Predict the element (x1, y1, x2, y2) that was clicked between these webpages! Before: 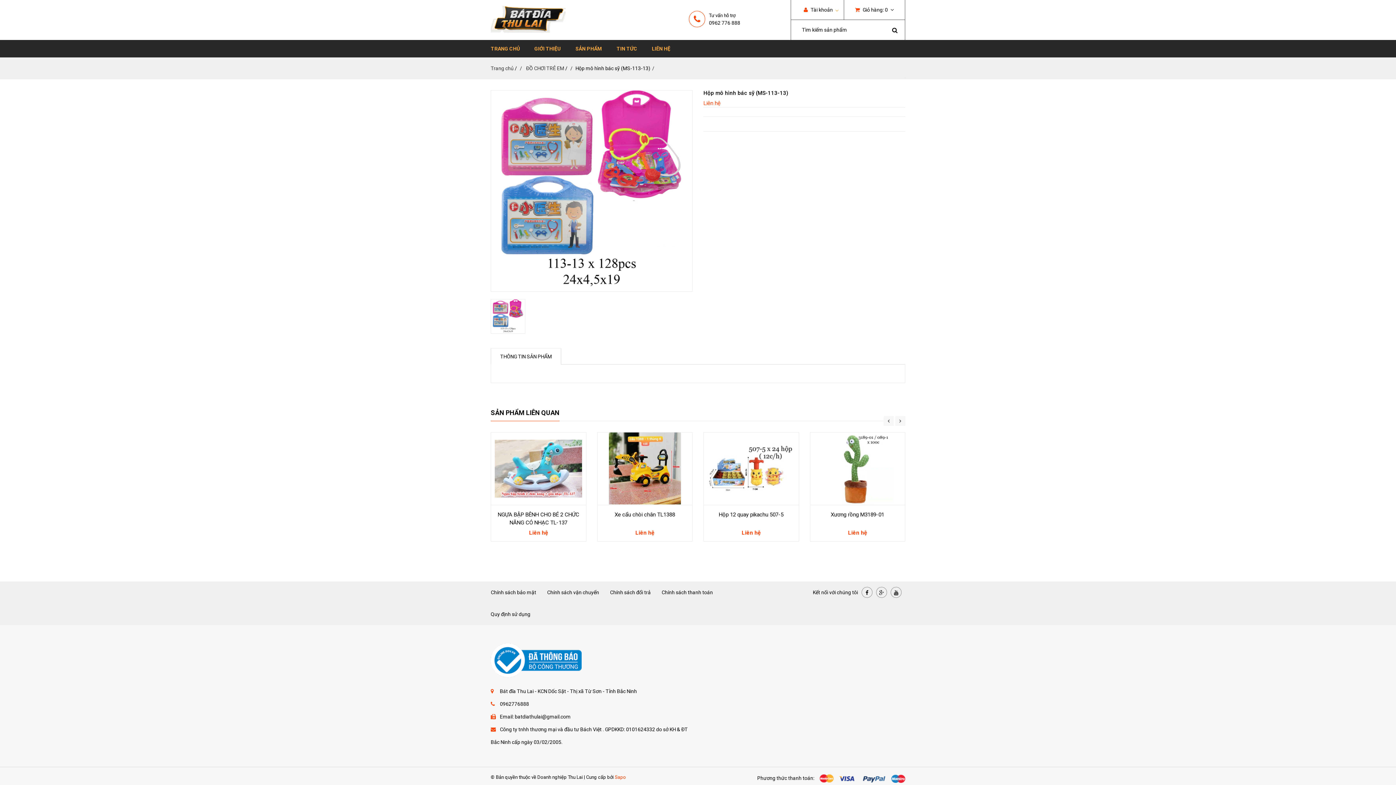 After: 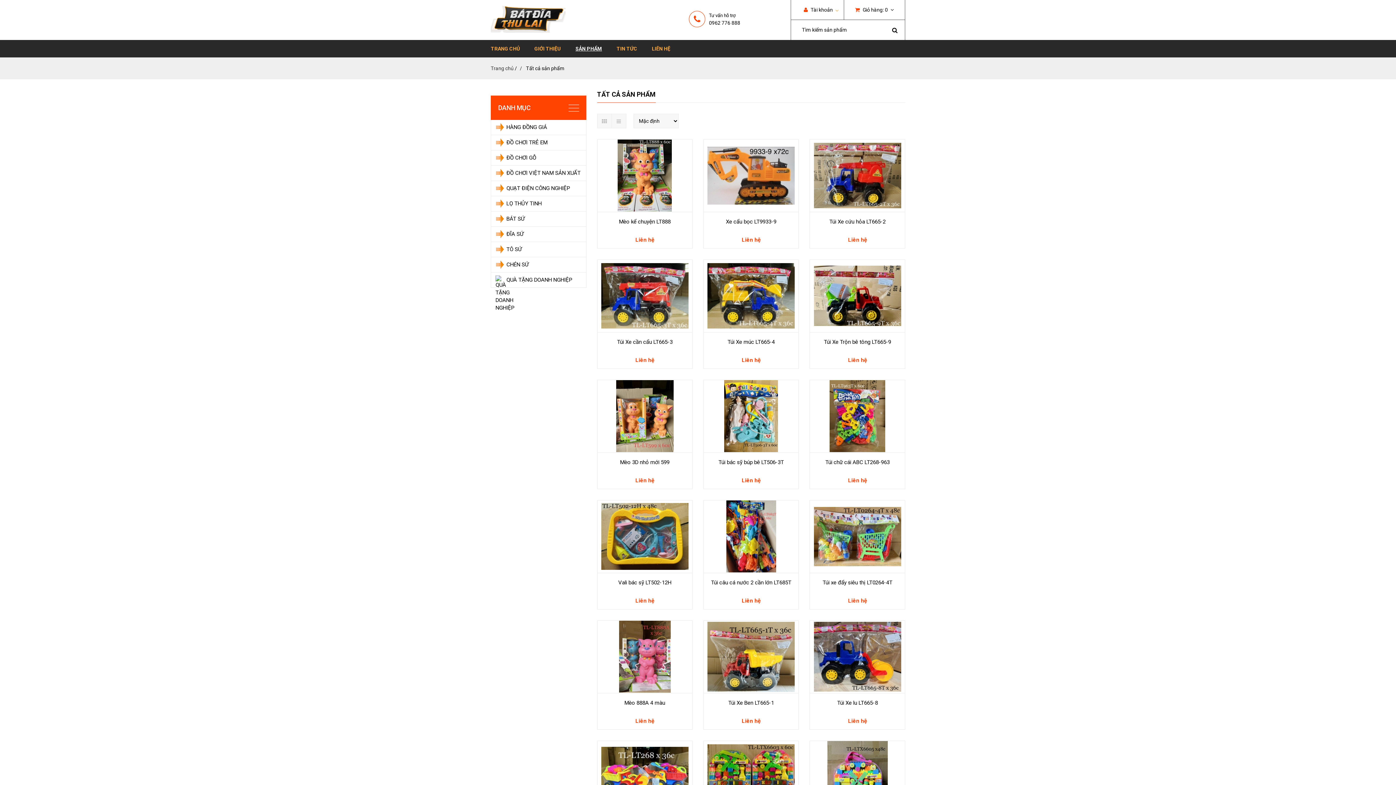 Action: label: SẢN PHẨM bbox: (568, 40, 609, 57)